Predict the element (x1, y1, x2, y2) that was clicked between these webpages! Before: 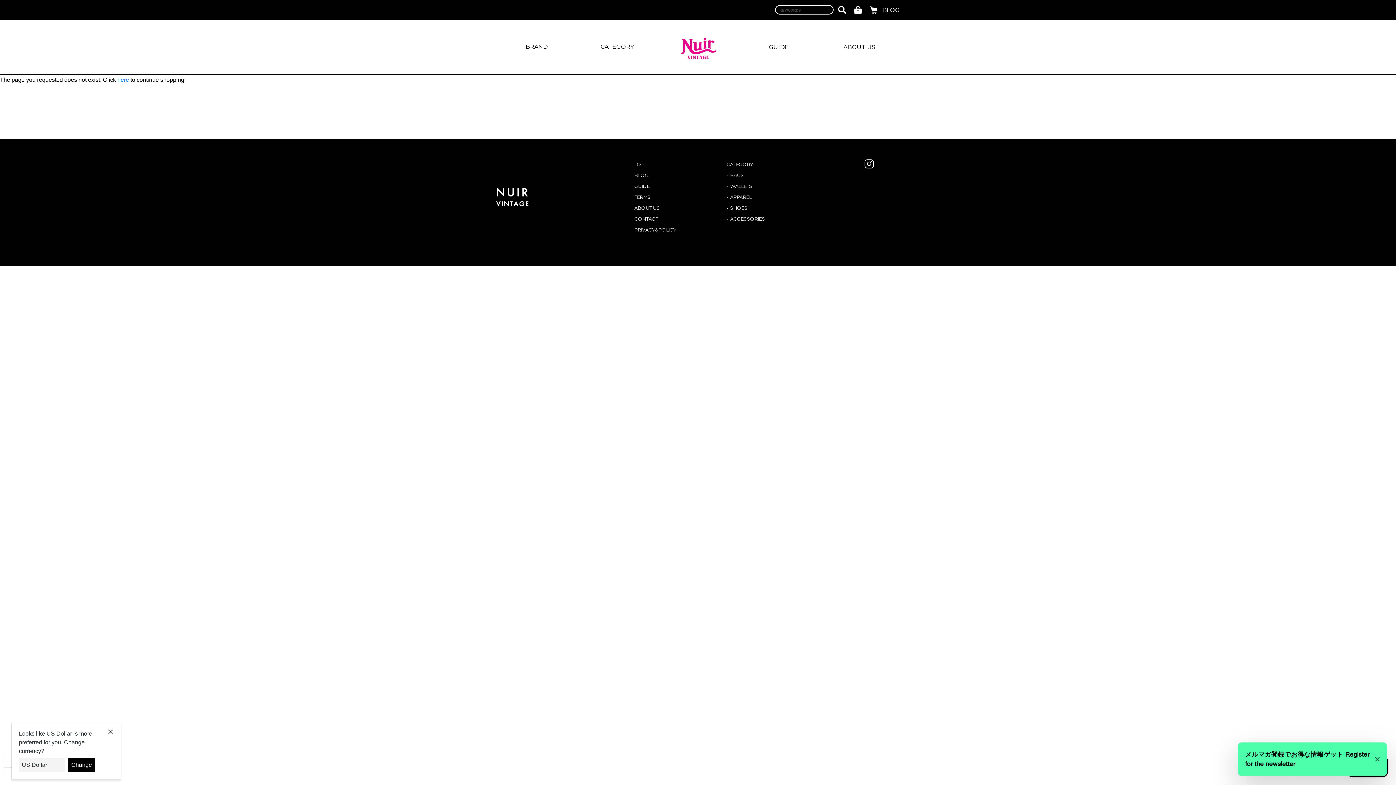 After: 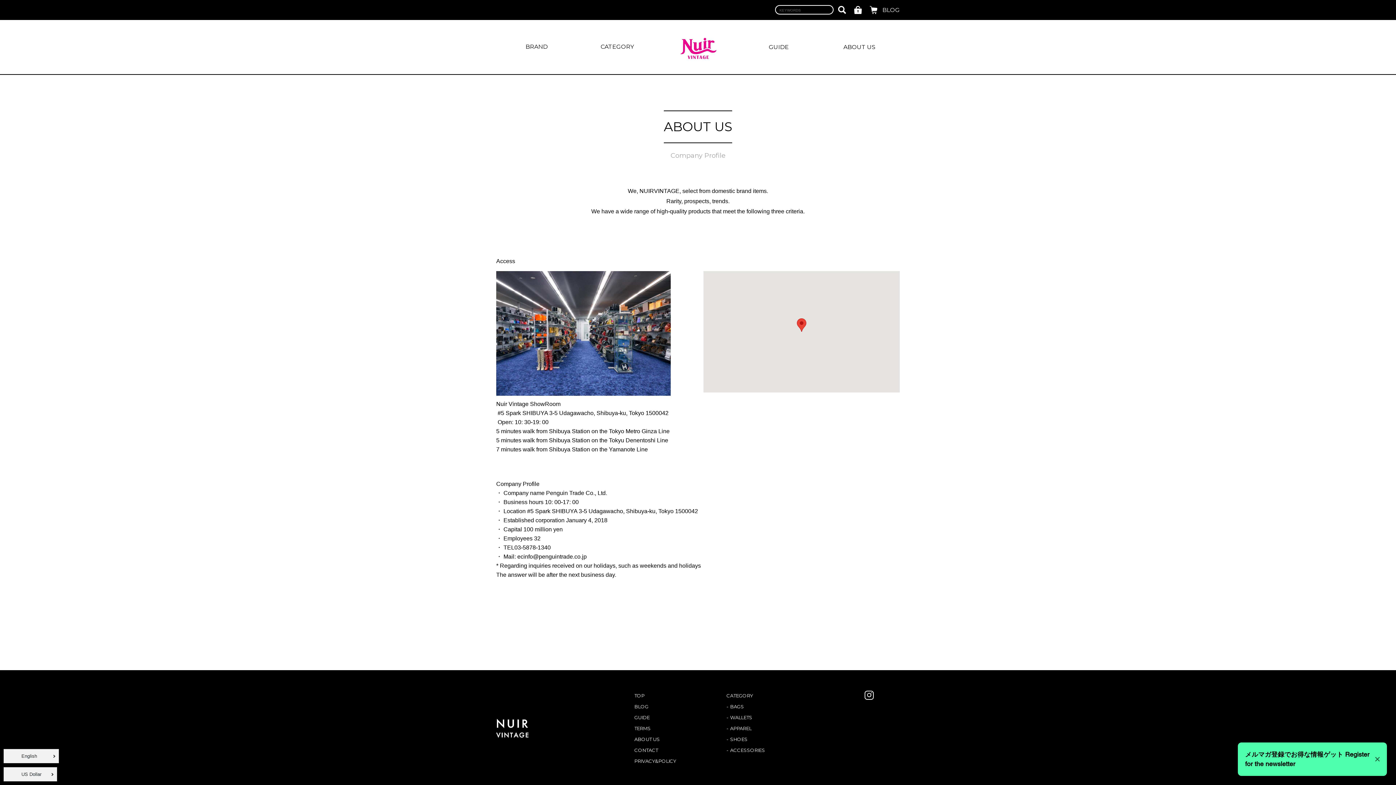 Action: label: ABOUT US bbox: (634, 205, 659, 210)